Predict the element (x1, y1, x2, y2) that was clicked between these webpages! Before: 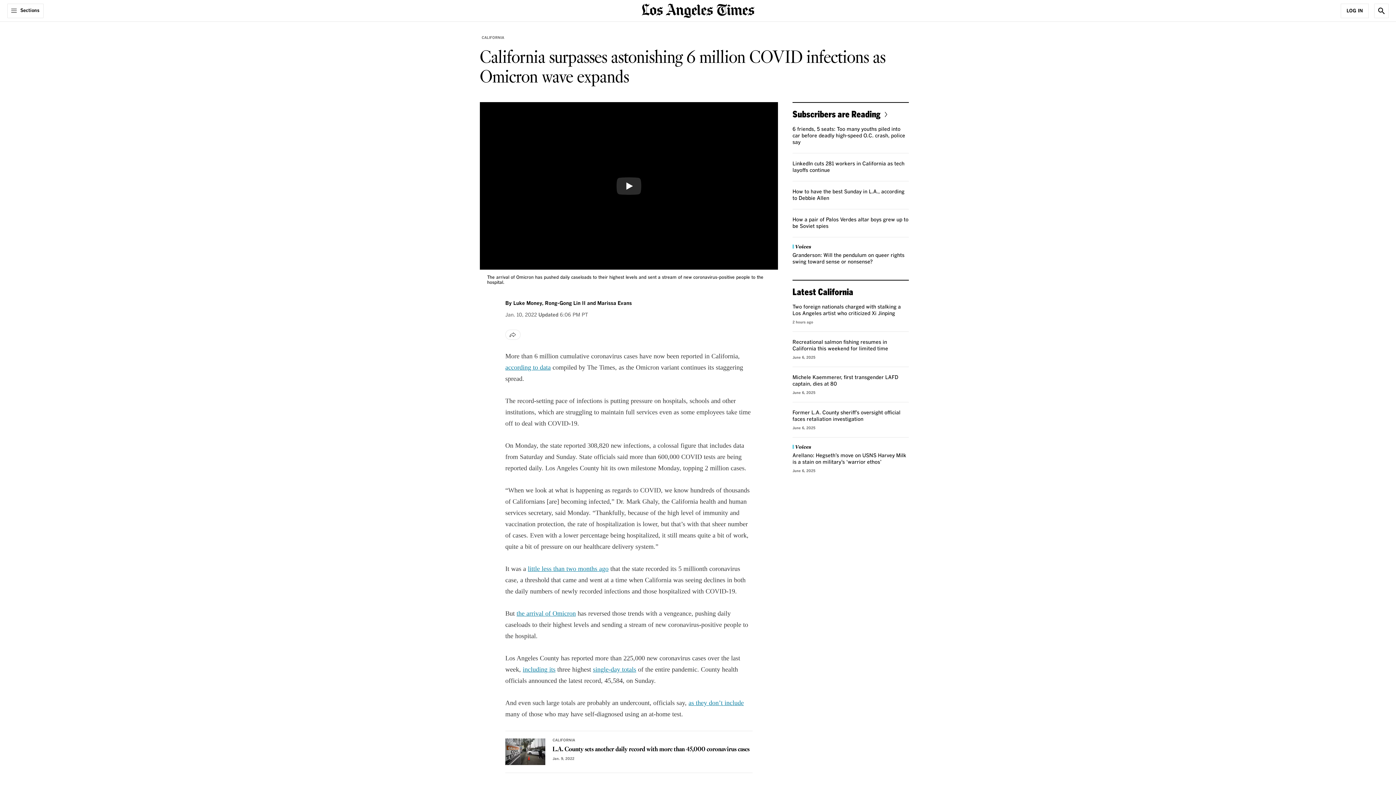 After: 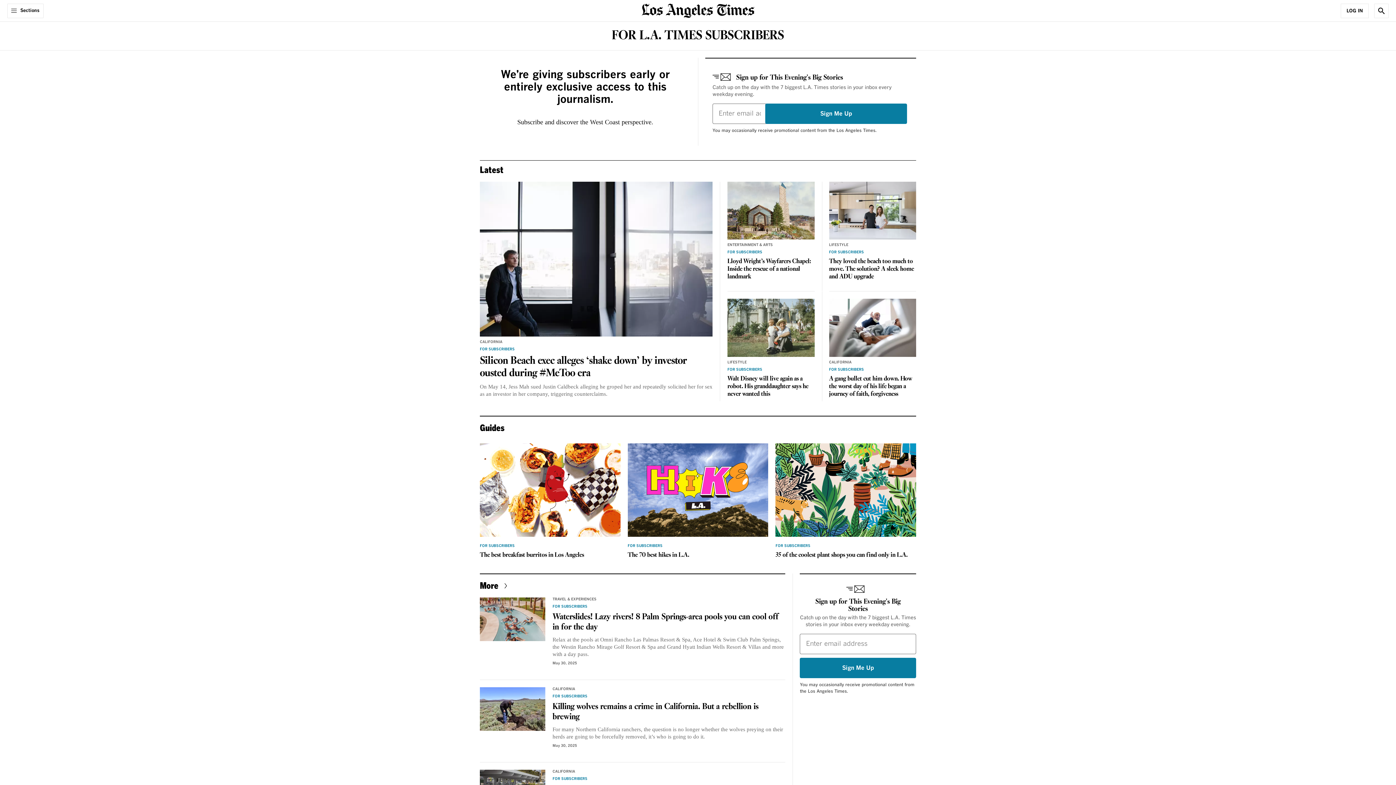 Action: bbox: (792, 108, 890, 119) label: Subscribers are Reading